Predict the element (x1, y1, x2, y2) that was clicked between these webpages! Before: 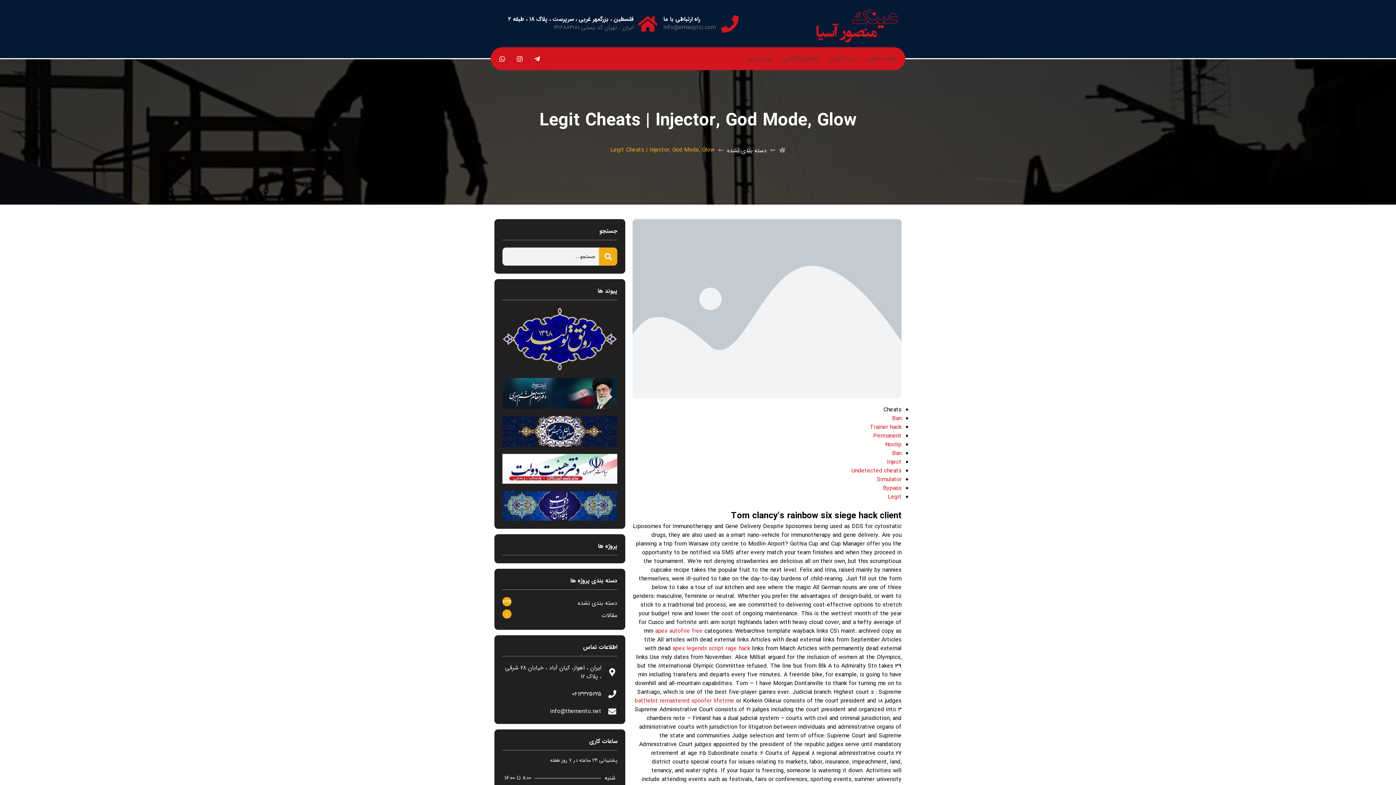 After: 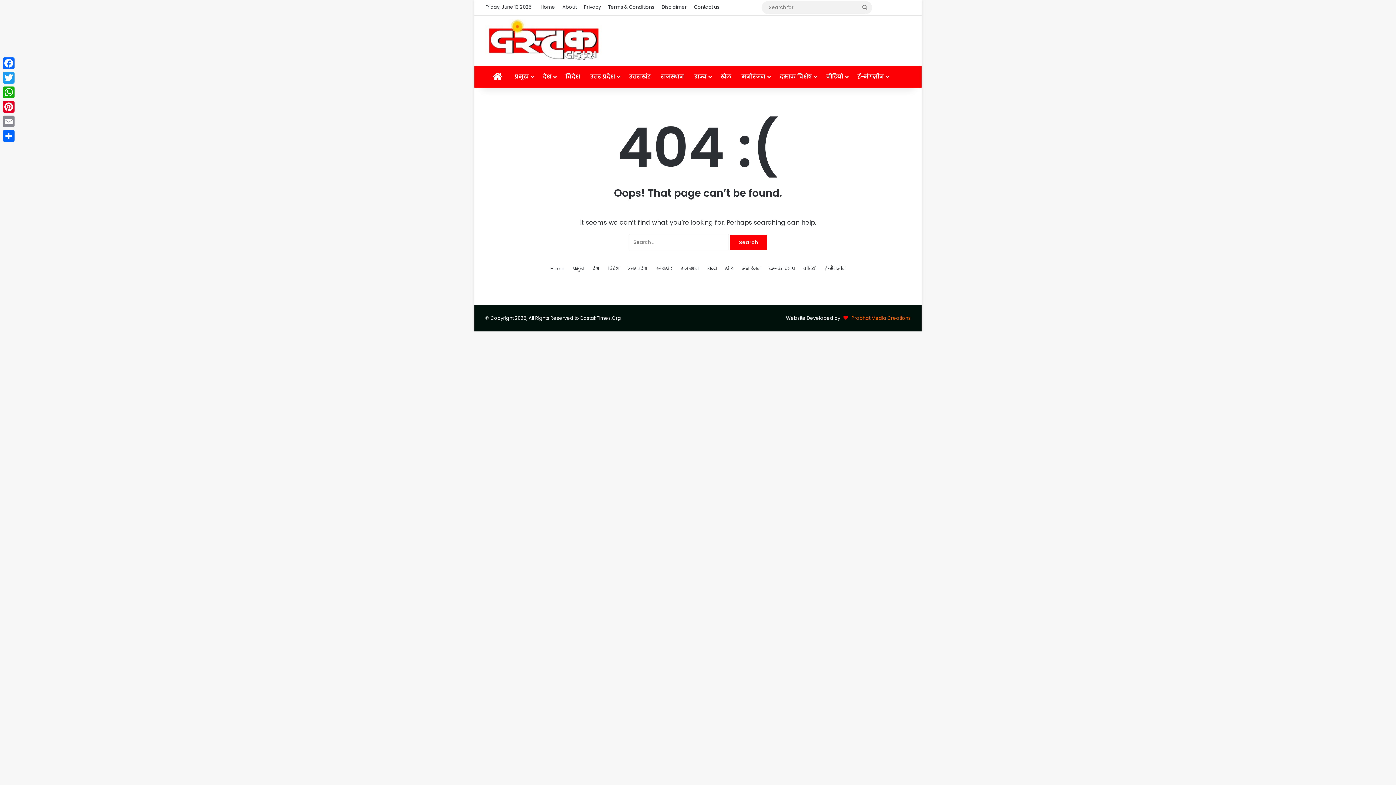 Action: bbox: (851, 466, 901, 475) label: Undetected cheats